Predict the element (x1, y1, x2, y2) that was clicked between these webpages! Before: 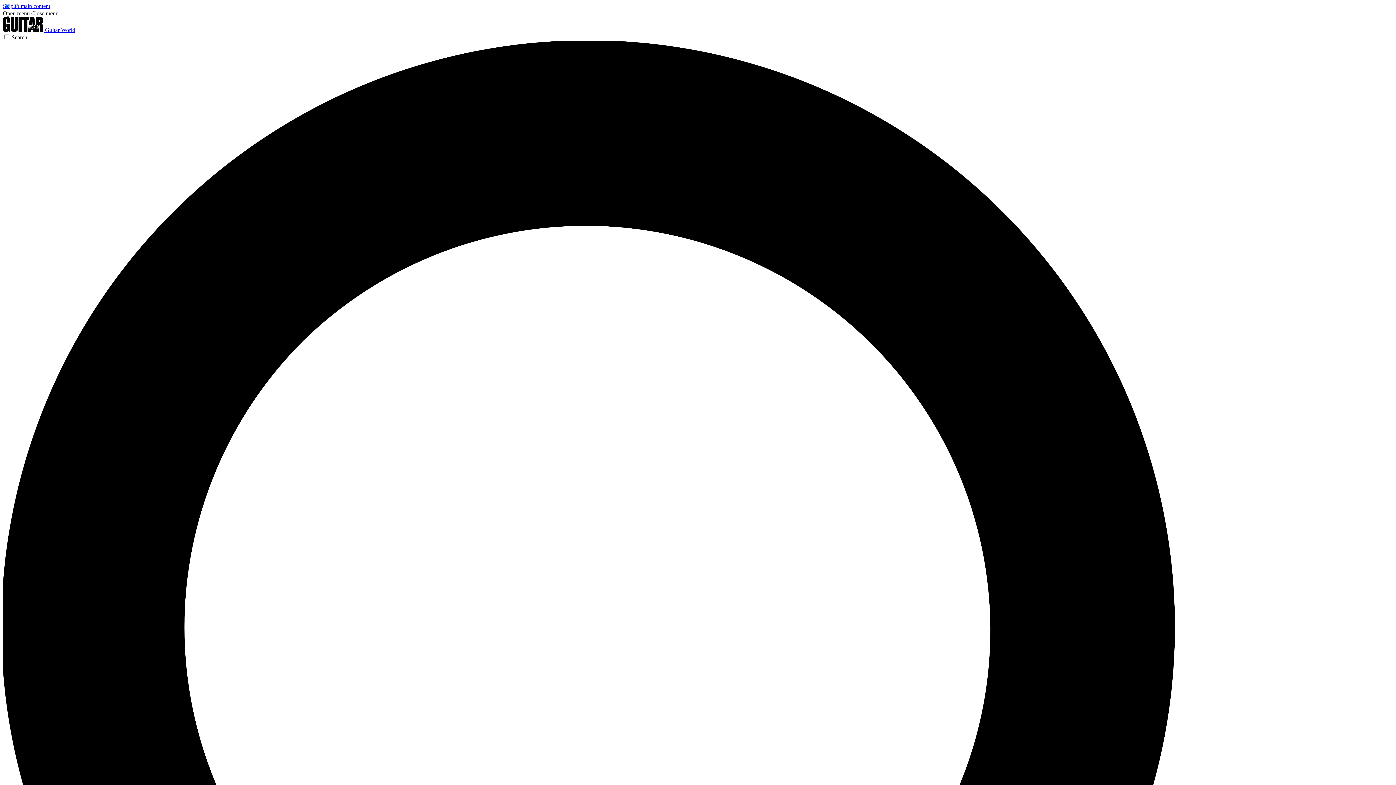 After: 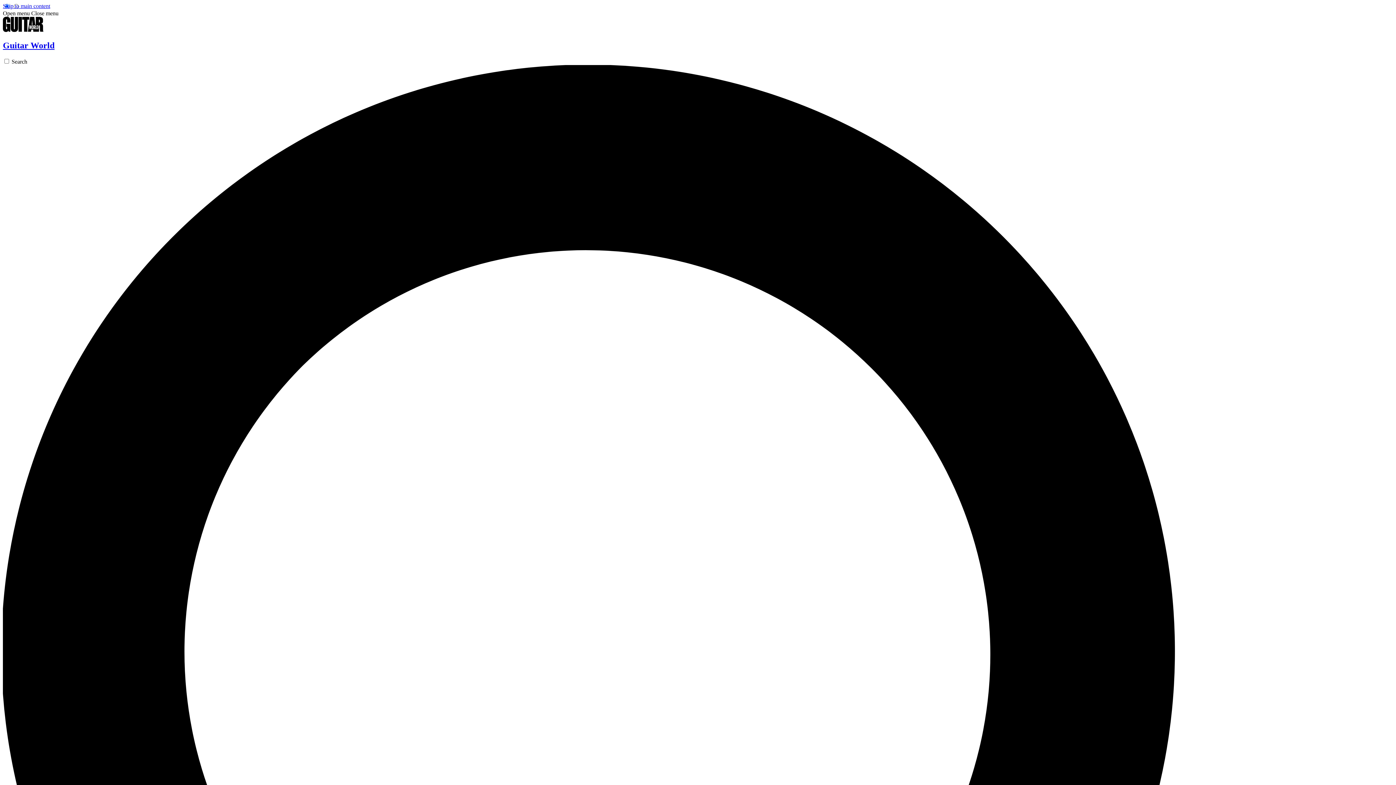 Action: label:  Guitar World bbox: (2, 26, 75, 33)